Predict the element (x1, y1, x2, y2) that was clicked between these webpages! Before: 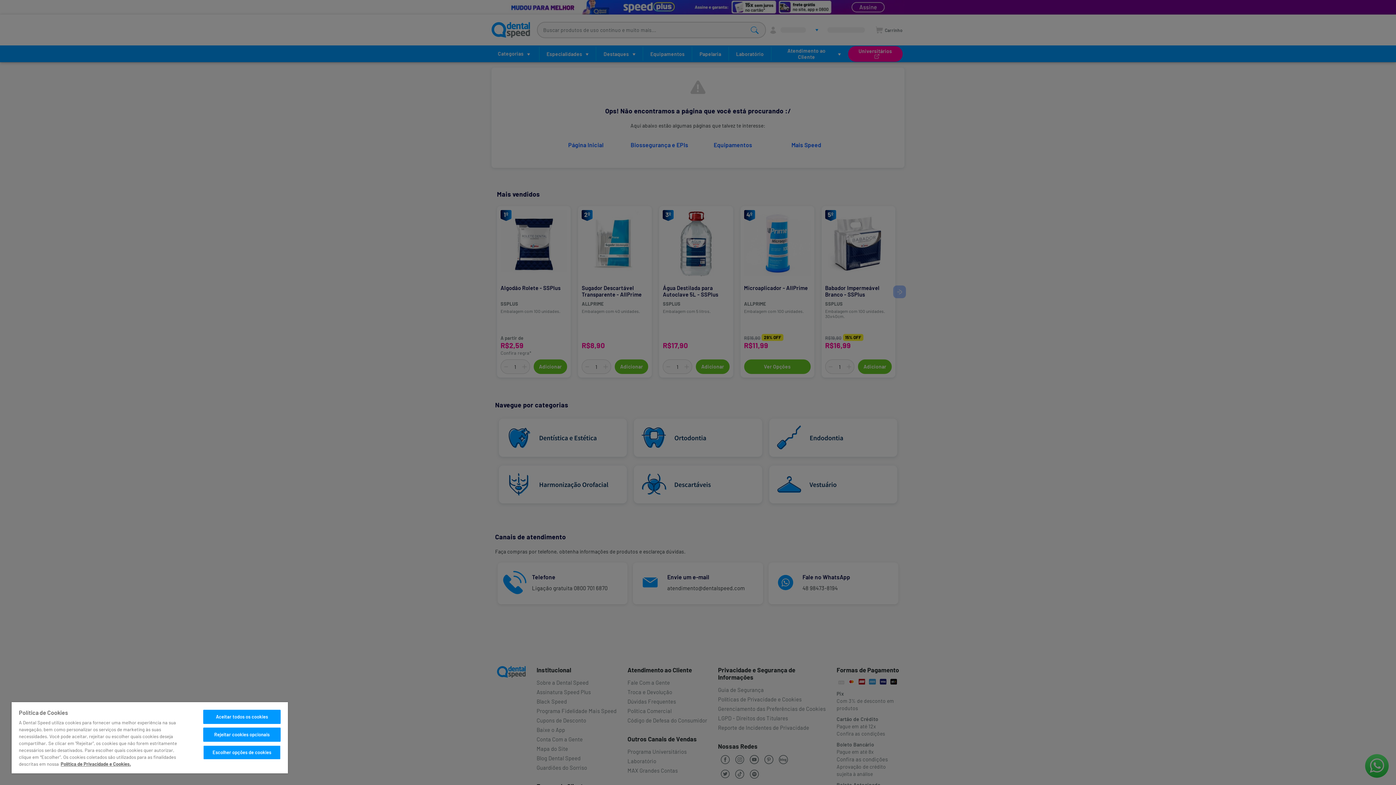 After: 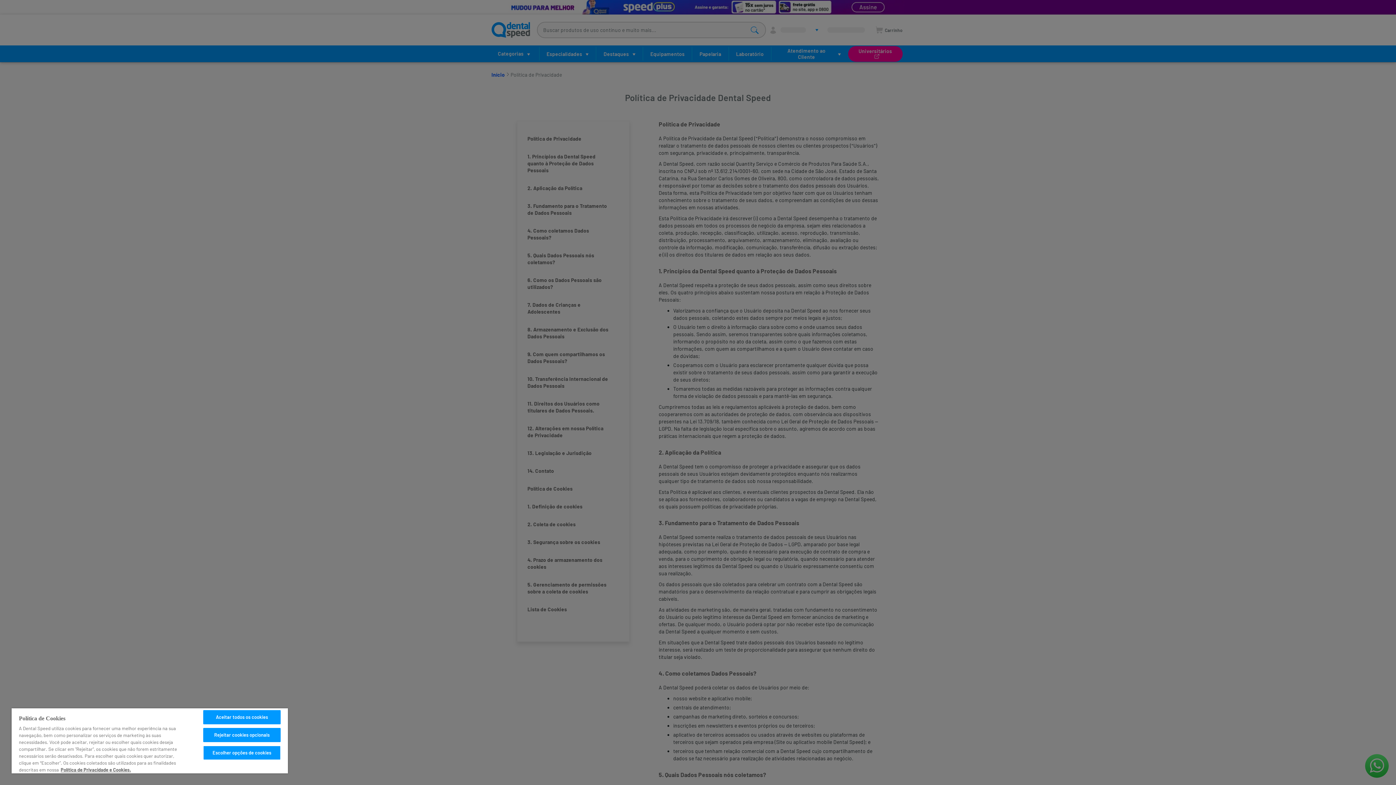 Action: label: Mais informações sobre a sua privacidade bbox: (60, 761, 130, 767)